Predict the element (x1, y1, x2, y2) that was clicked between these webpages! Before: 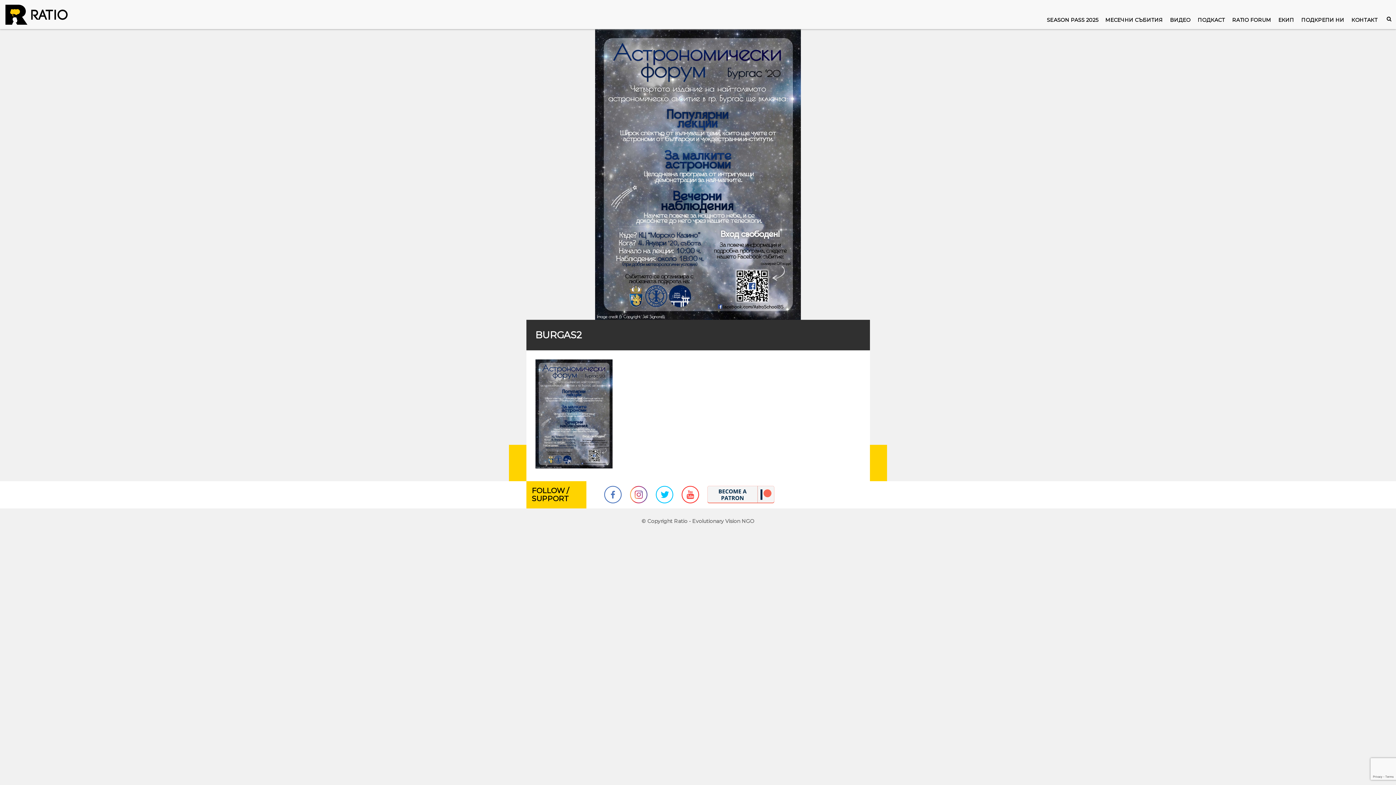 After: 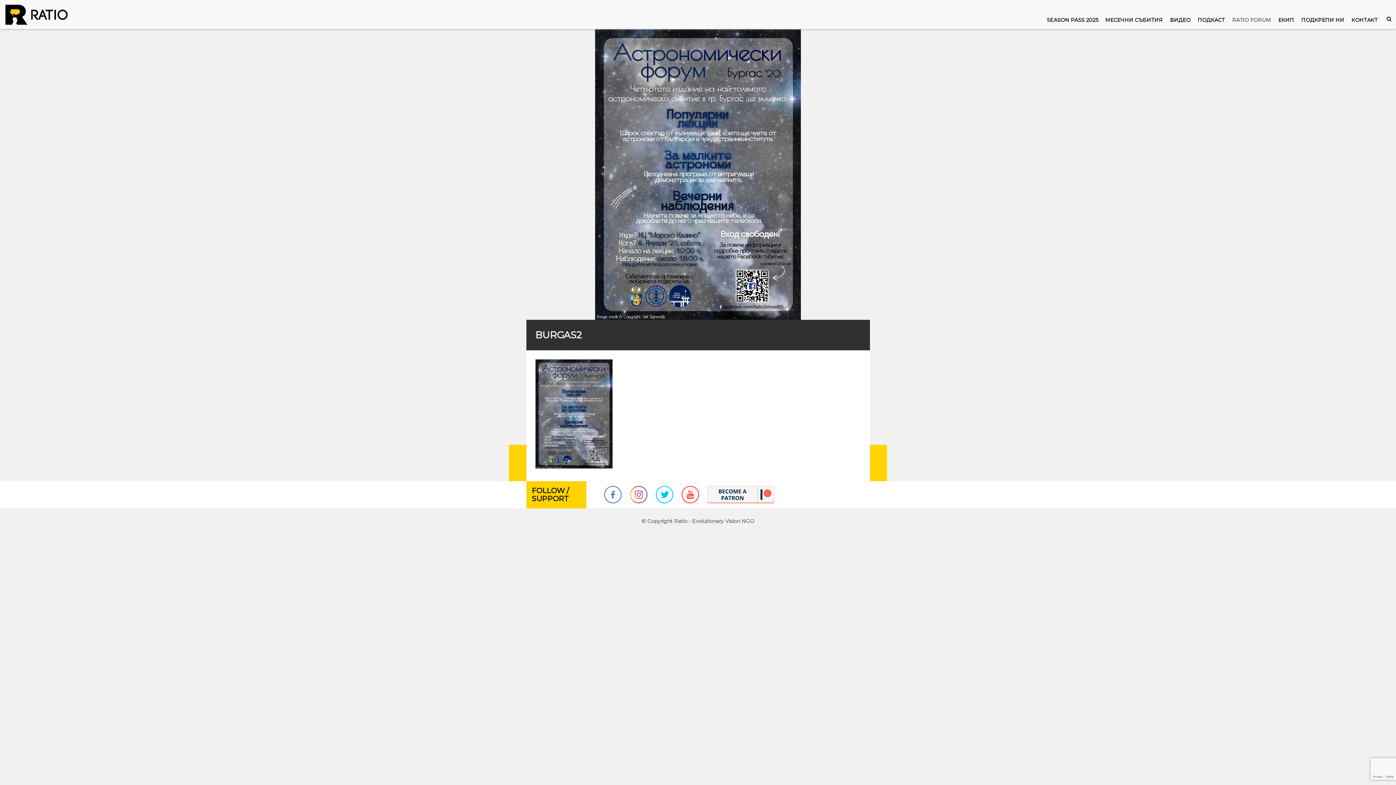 Action: label: RATIO FORUM bbox: (1228, 0, 1275, 29)